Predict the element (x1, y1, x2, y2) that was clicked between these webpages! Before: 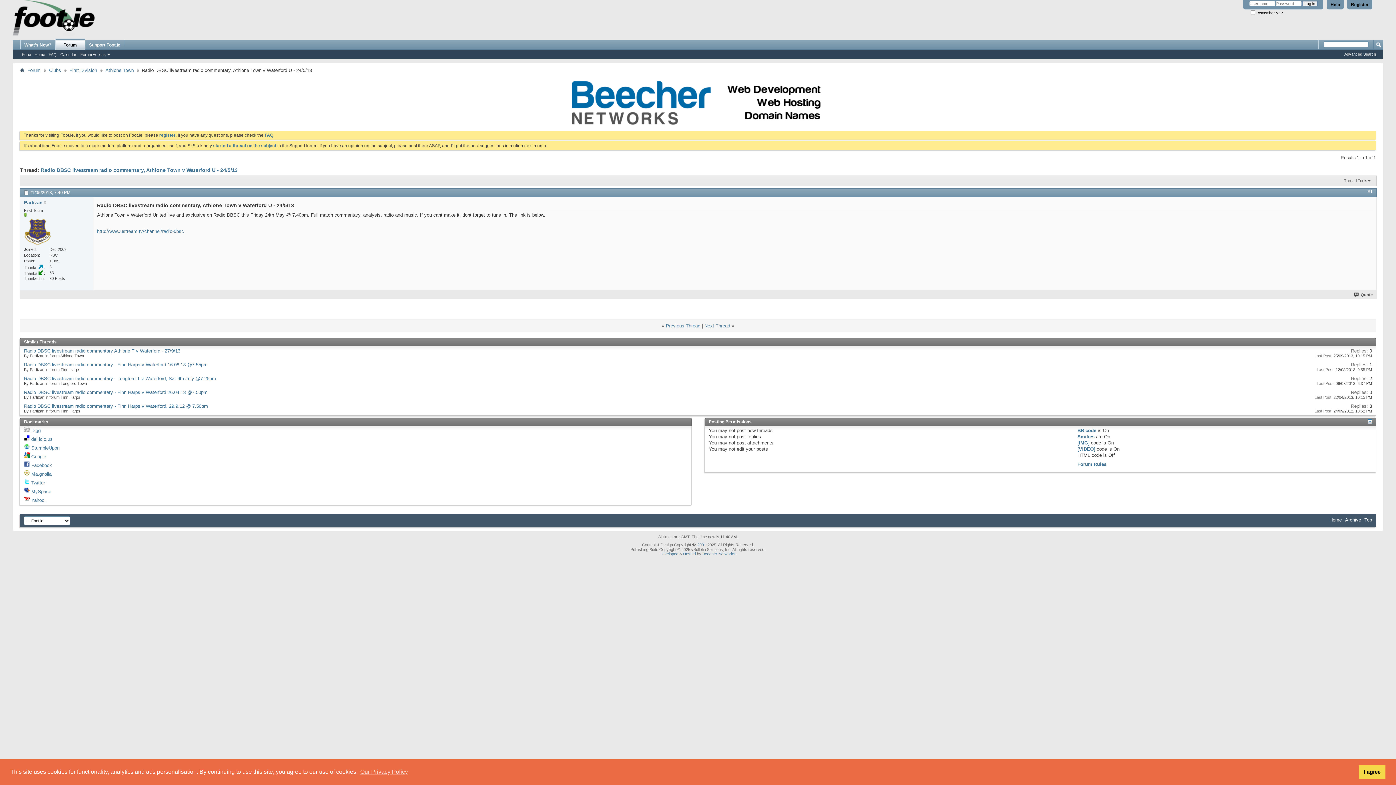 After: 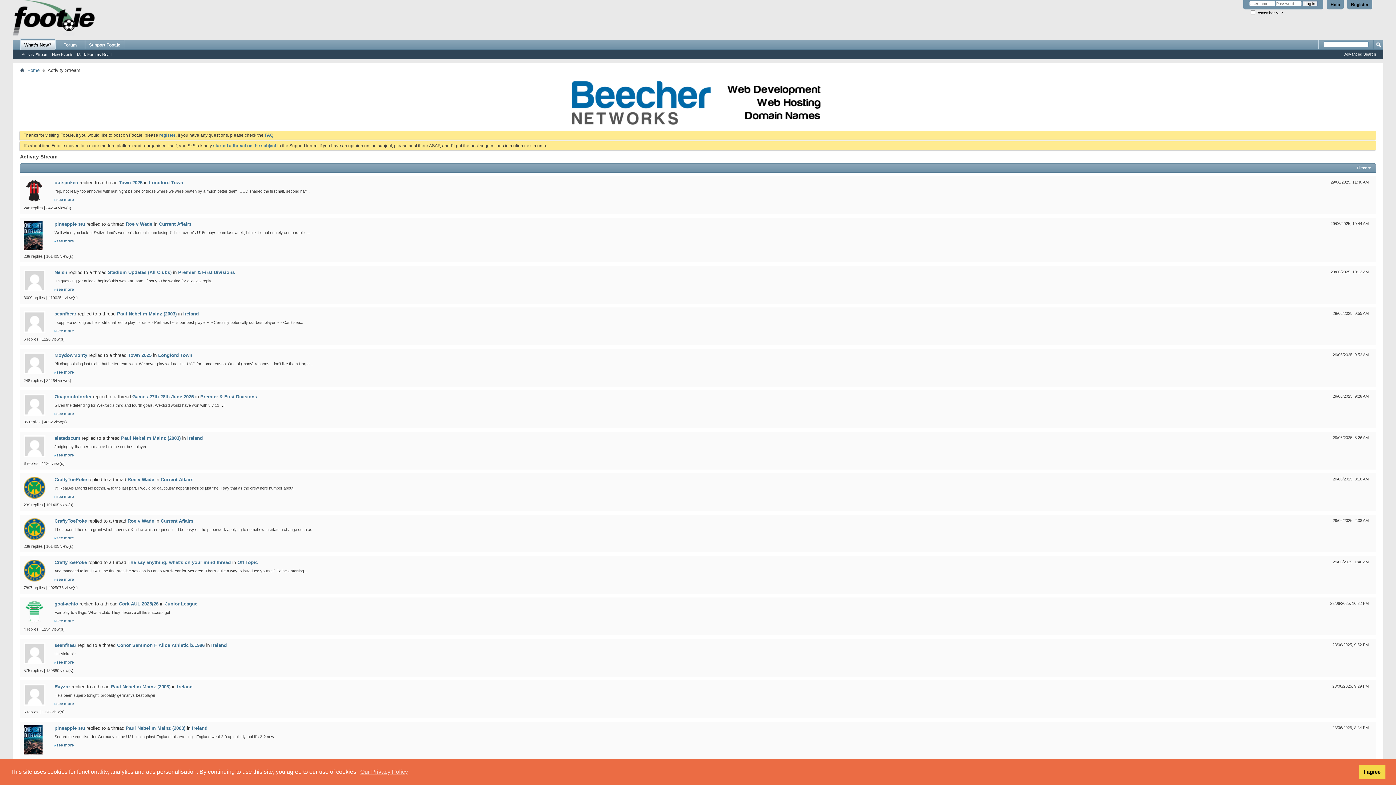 Action: bbox: (20, 40, 54, 49) label: What's New?